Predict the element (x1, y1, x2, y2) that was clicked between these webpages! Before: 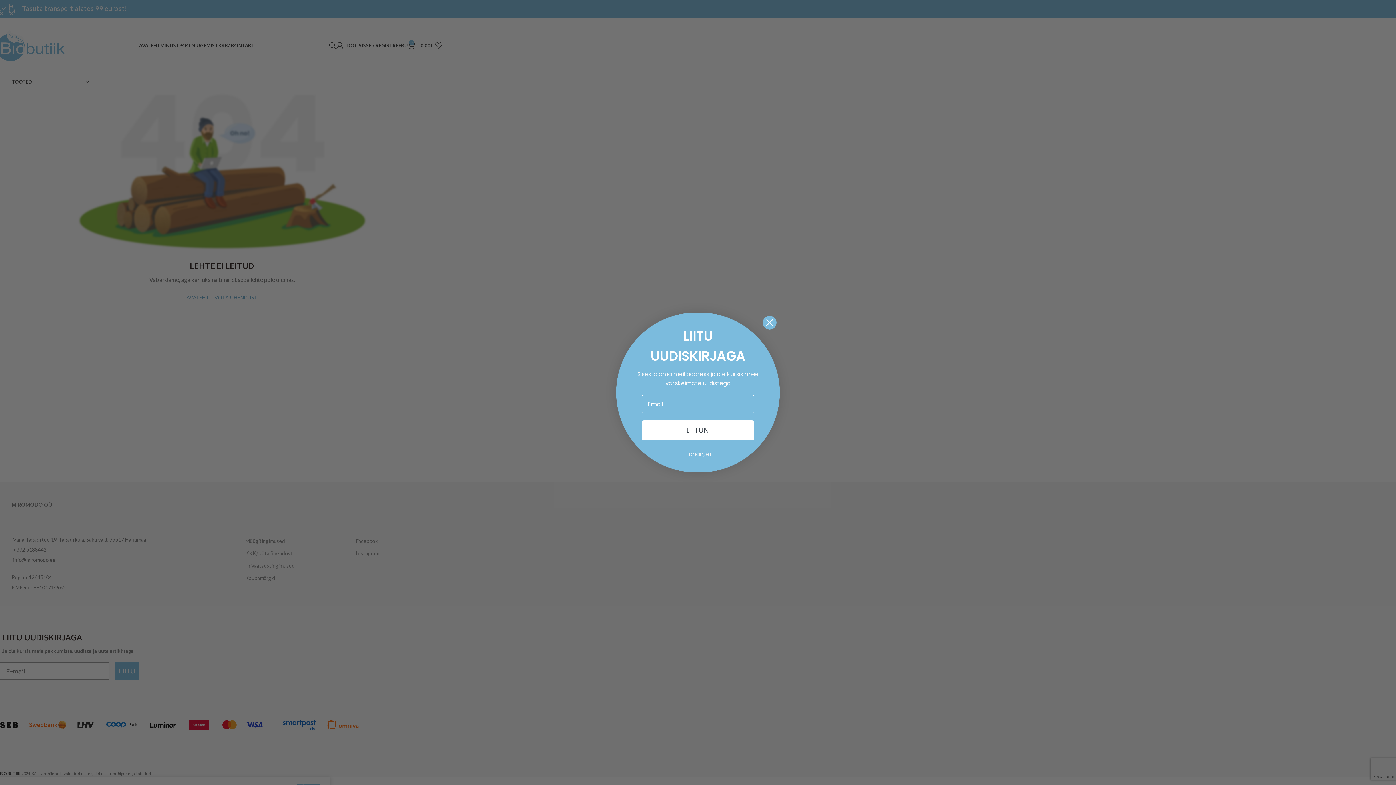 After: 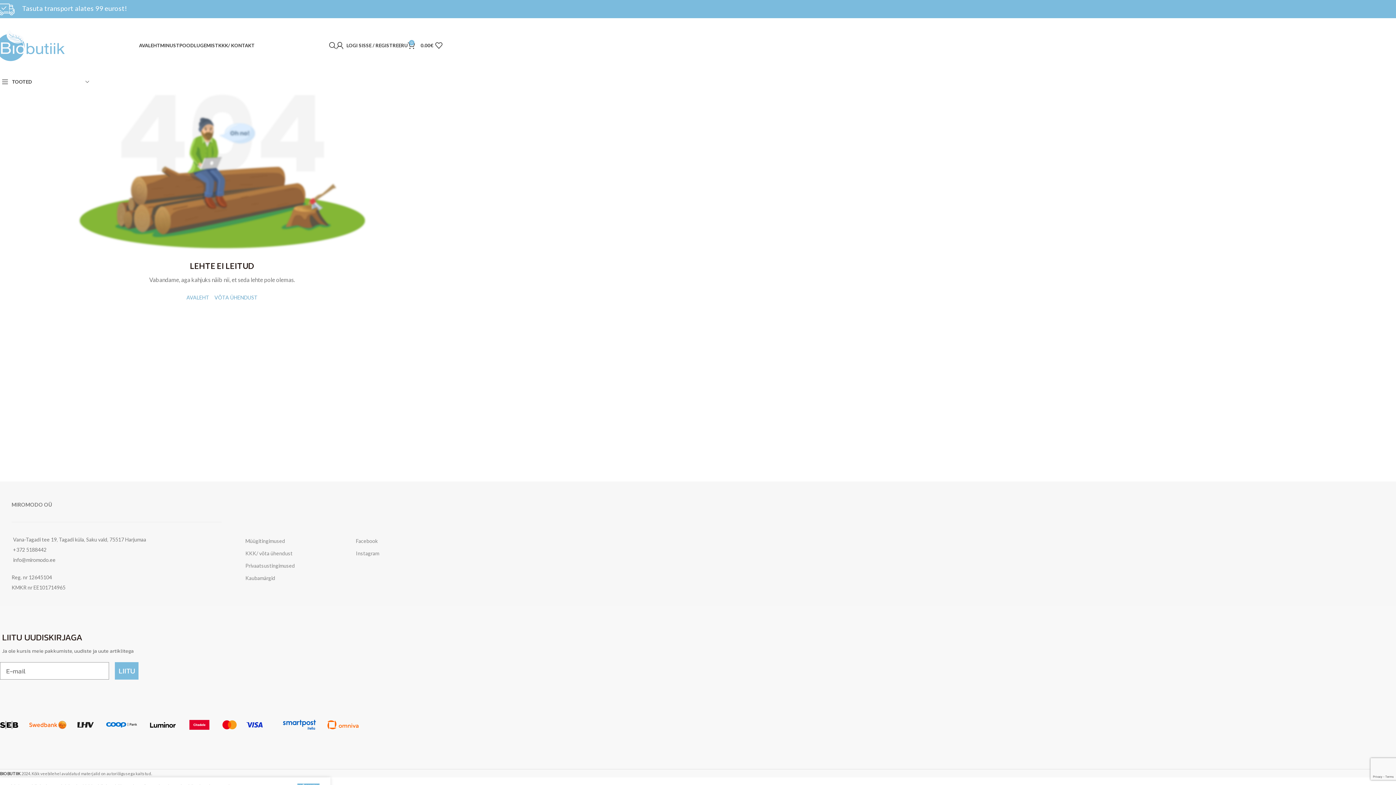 Action: label: Close dialog bbox: (762, 315, 777, 330)